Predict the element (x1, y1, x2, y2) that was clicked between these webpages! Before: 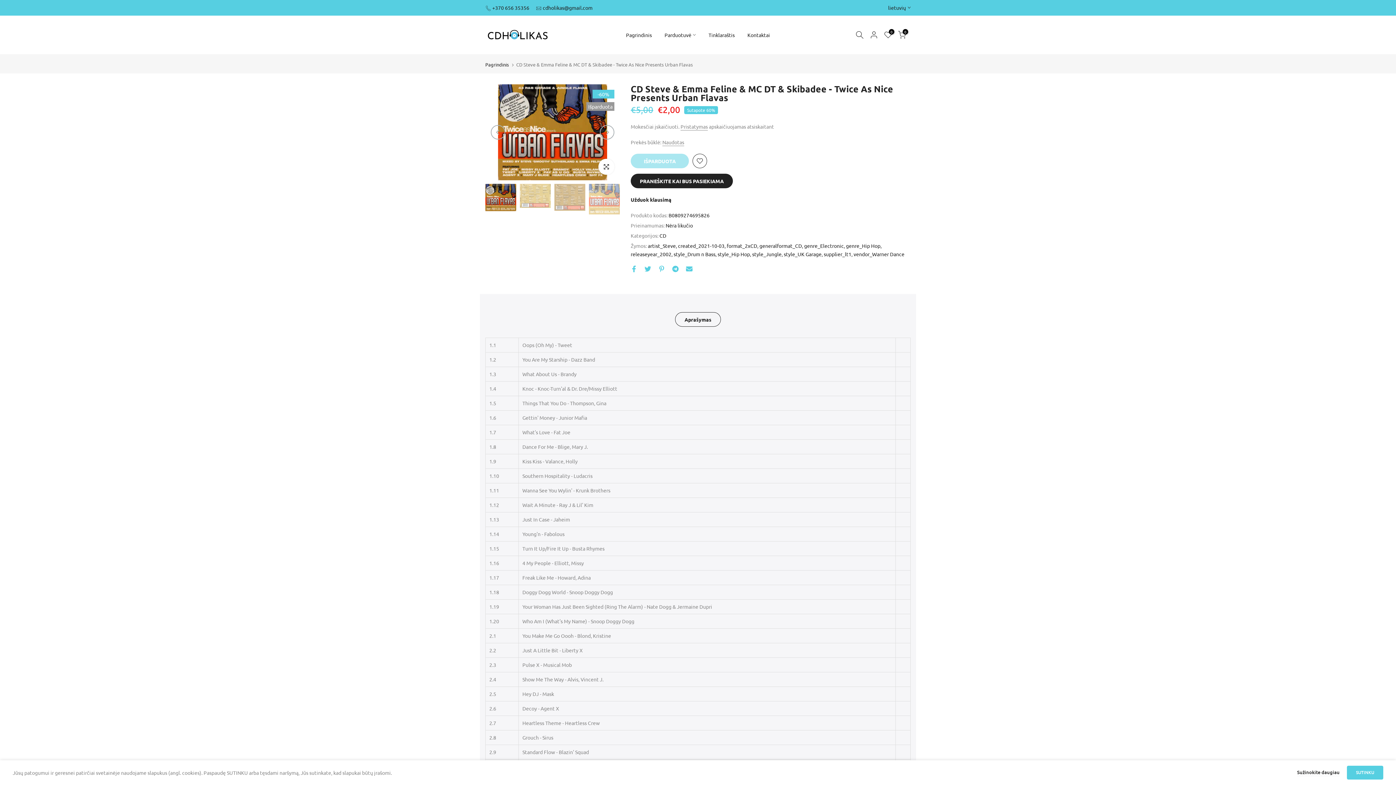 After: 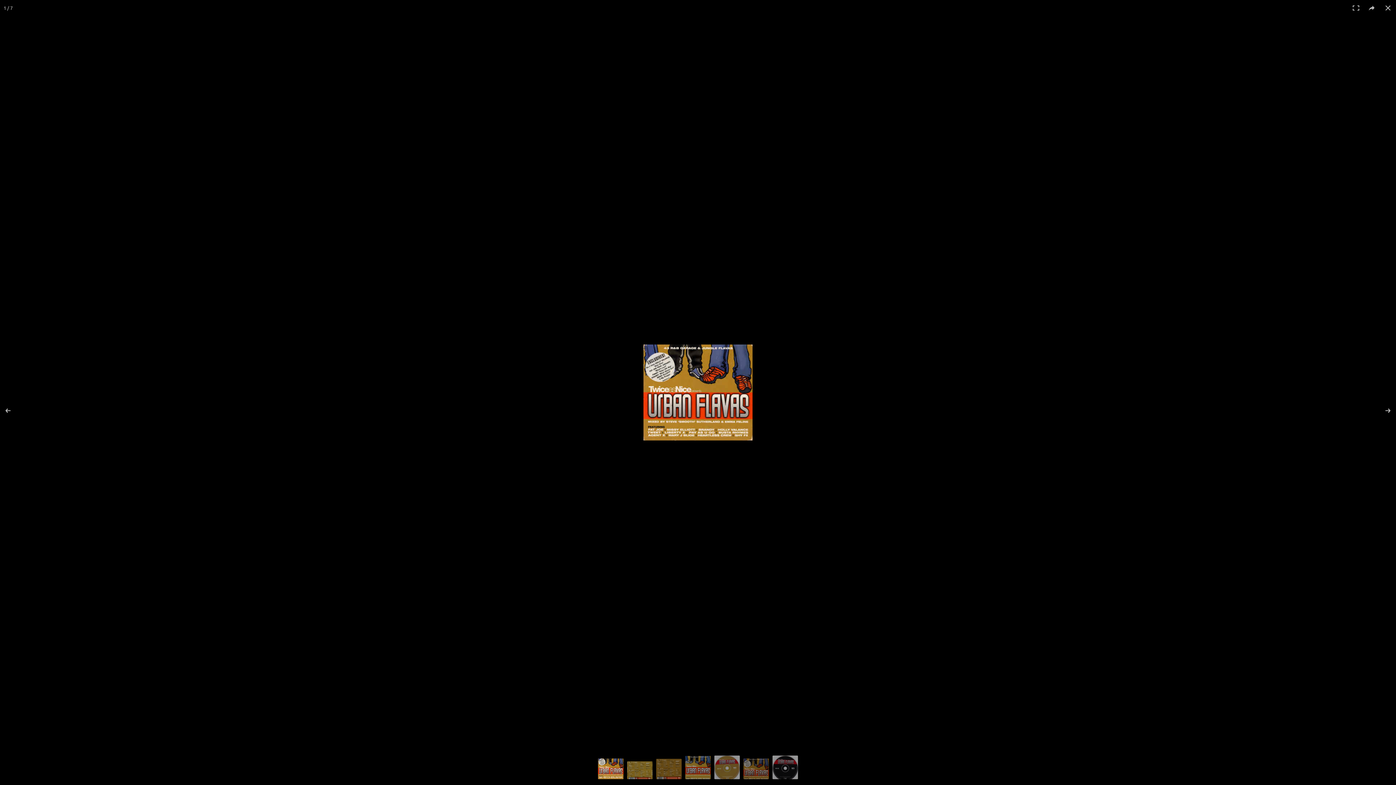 Action: label: Spauskite, kad padidinti bbox: (598, 158, 614, 174)